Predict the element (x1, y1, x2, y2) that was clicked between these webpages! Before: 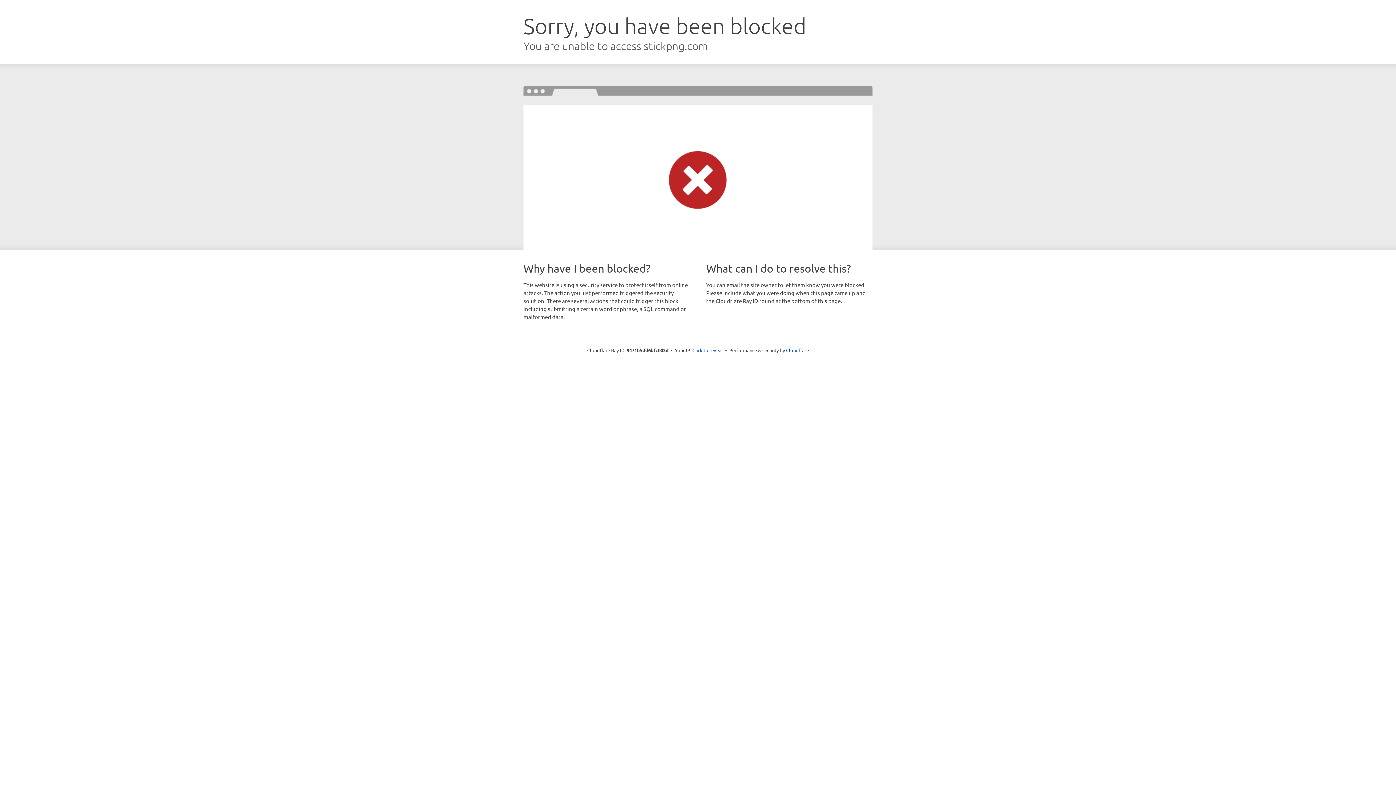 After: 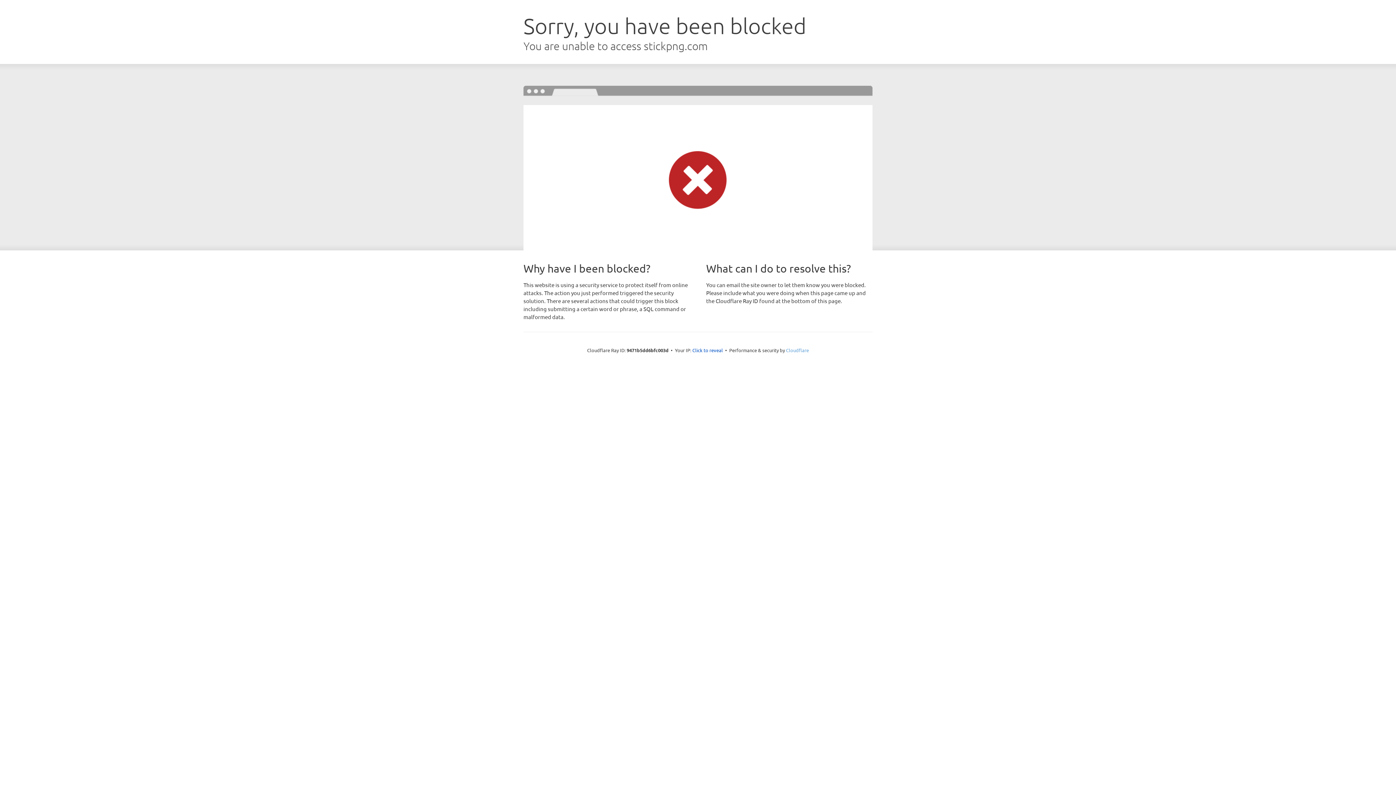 Action: label: Cloudflare bbox: (786, 347, 809, 353)